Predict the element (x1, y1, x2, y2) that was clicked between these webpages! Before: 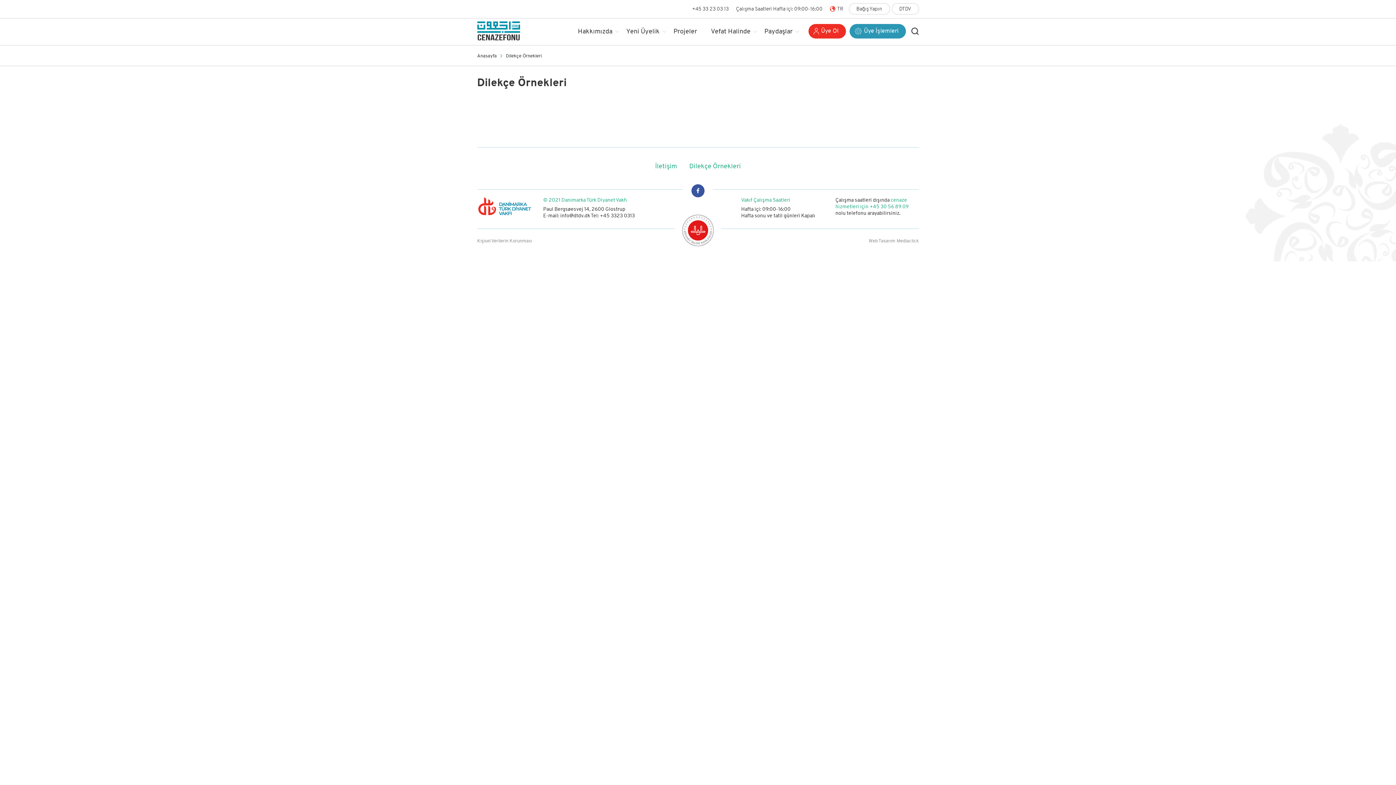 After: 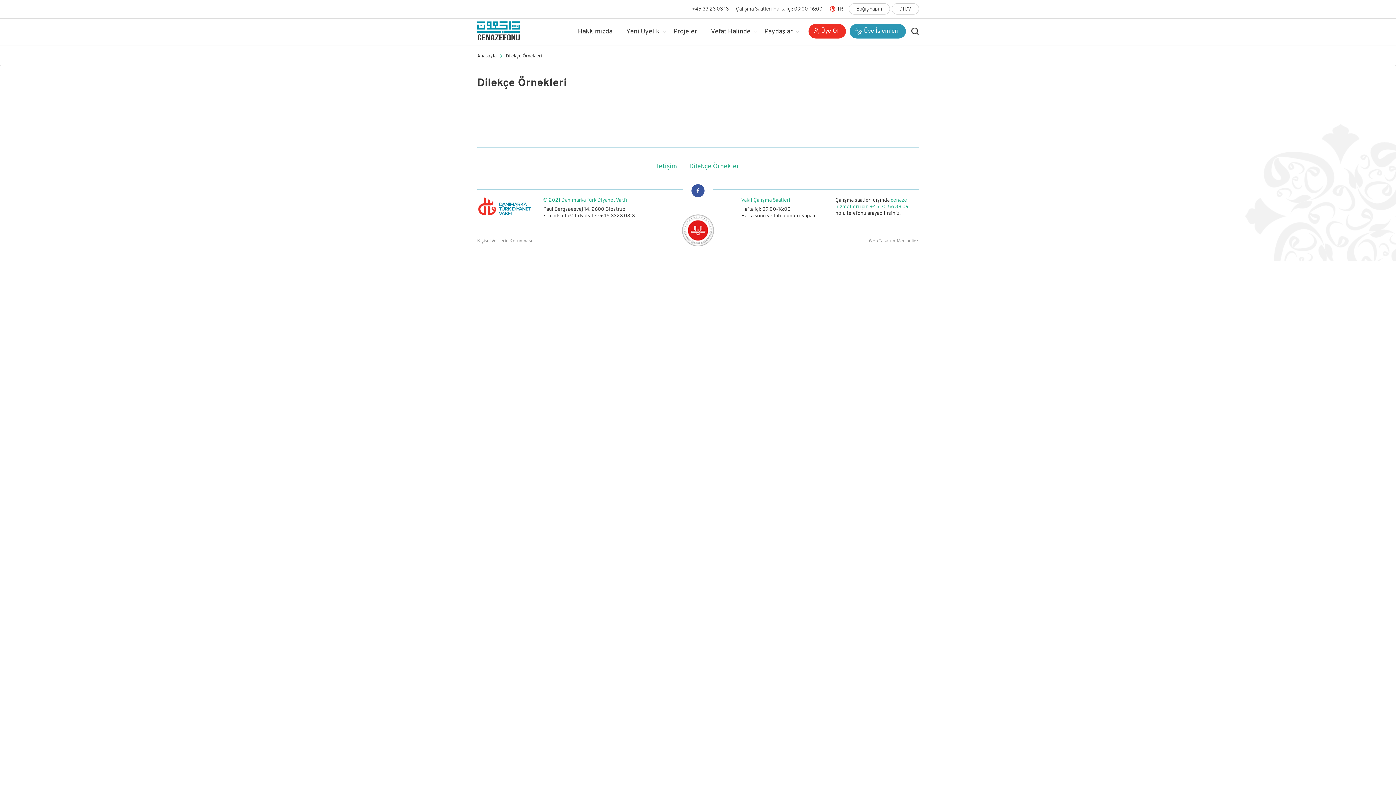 Action: bbox: (500, 53, 545, 58) label: Dilekçe Örnekleri